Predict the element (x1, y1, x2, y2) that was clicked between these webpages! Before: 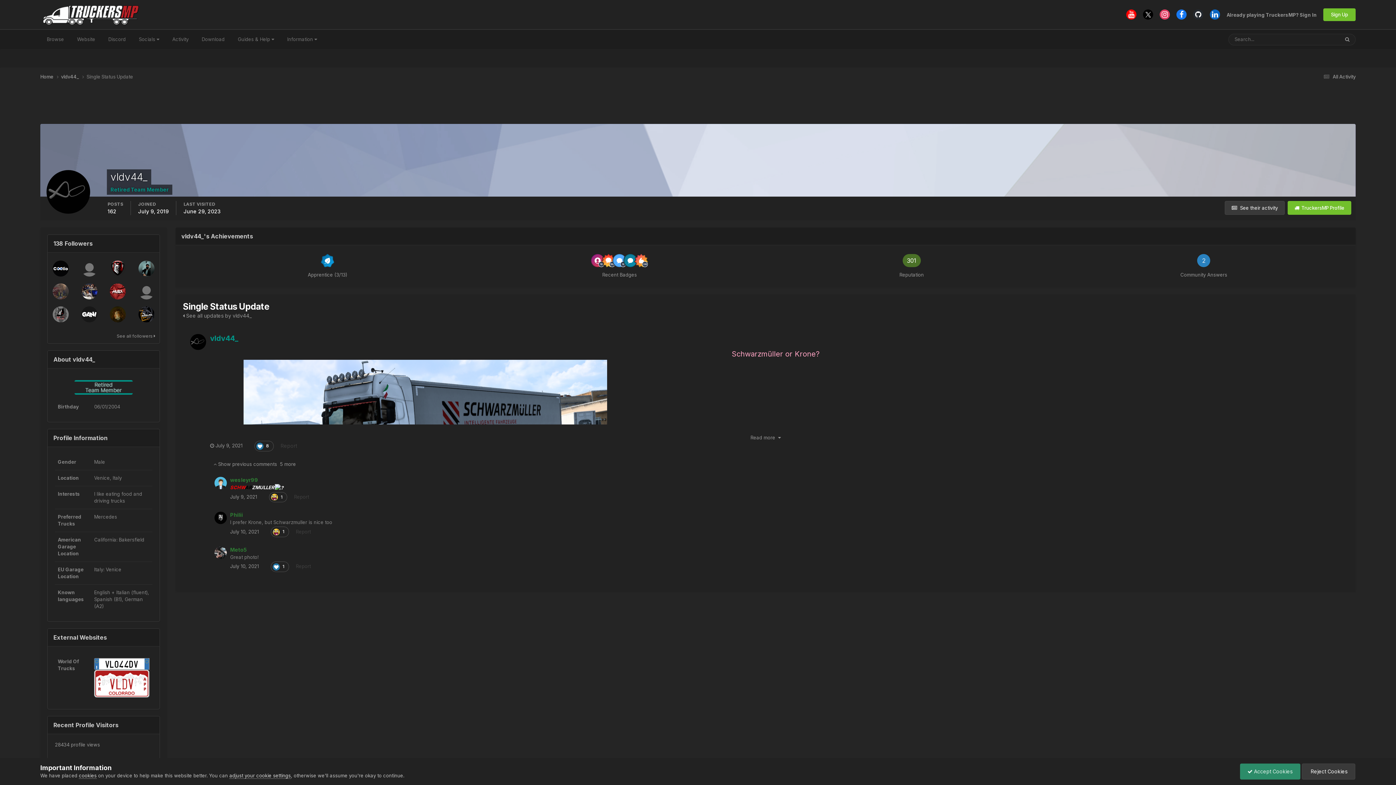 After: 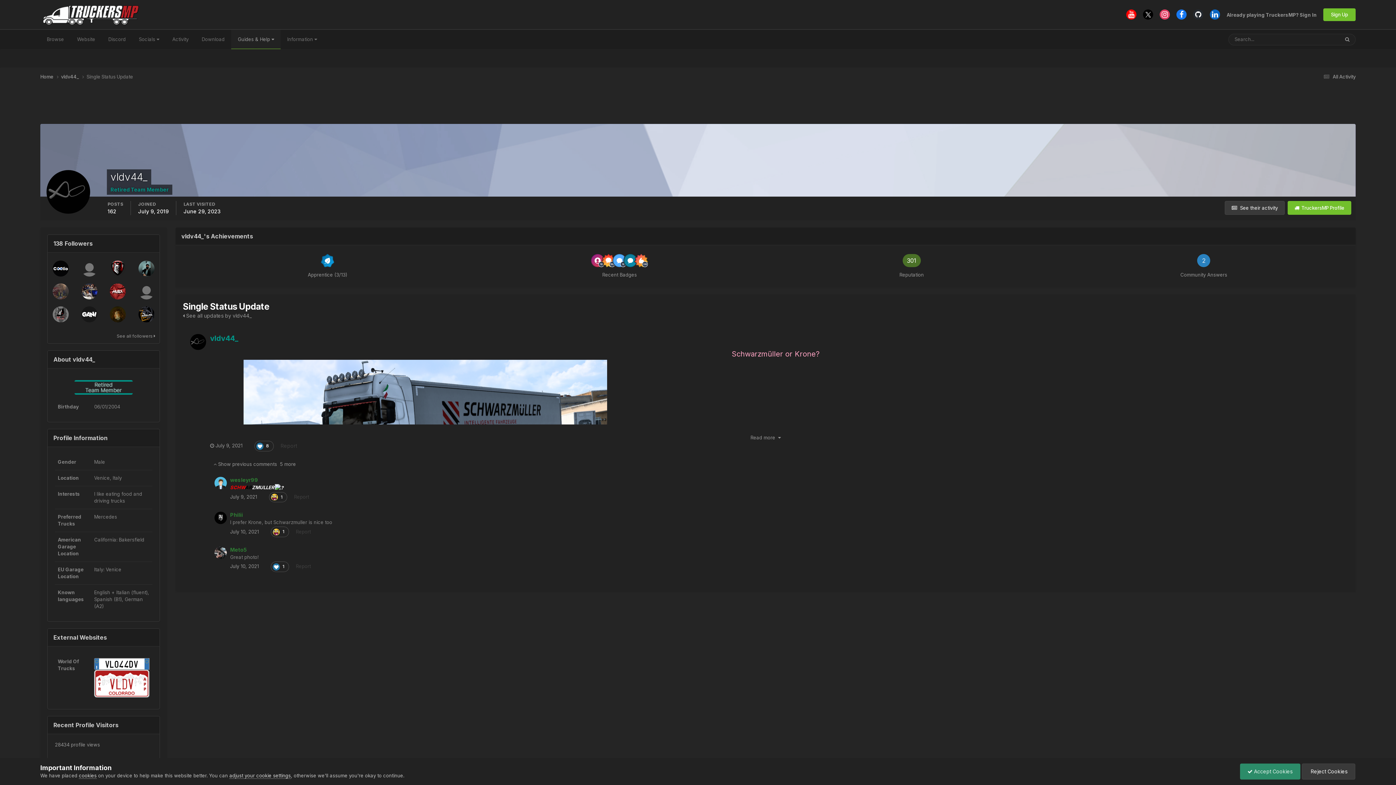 Action: bbox: (231, 29, 280, 49) label: Guides & Help 